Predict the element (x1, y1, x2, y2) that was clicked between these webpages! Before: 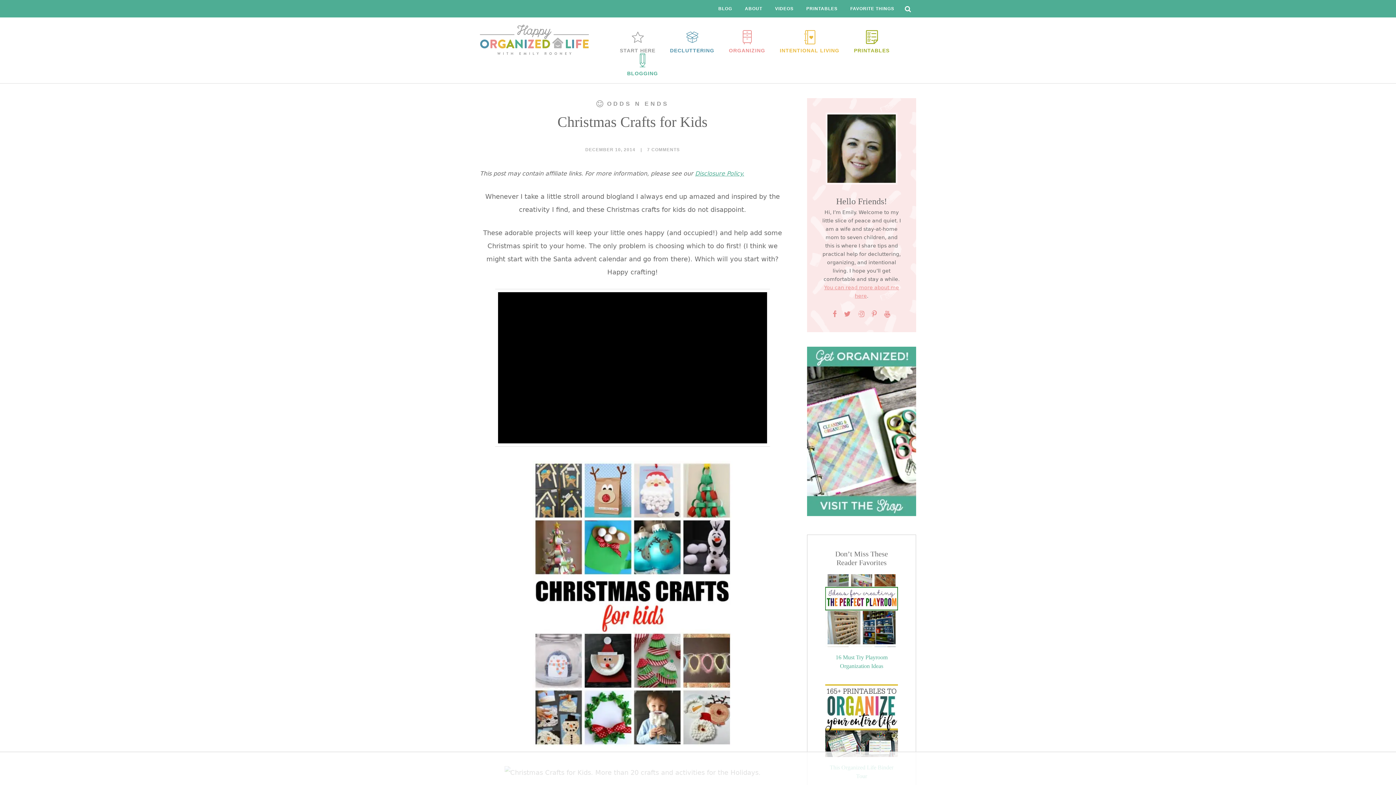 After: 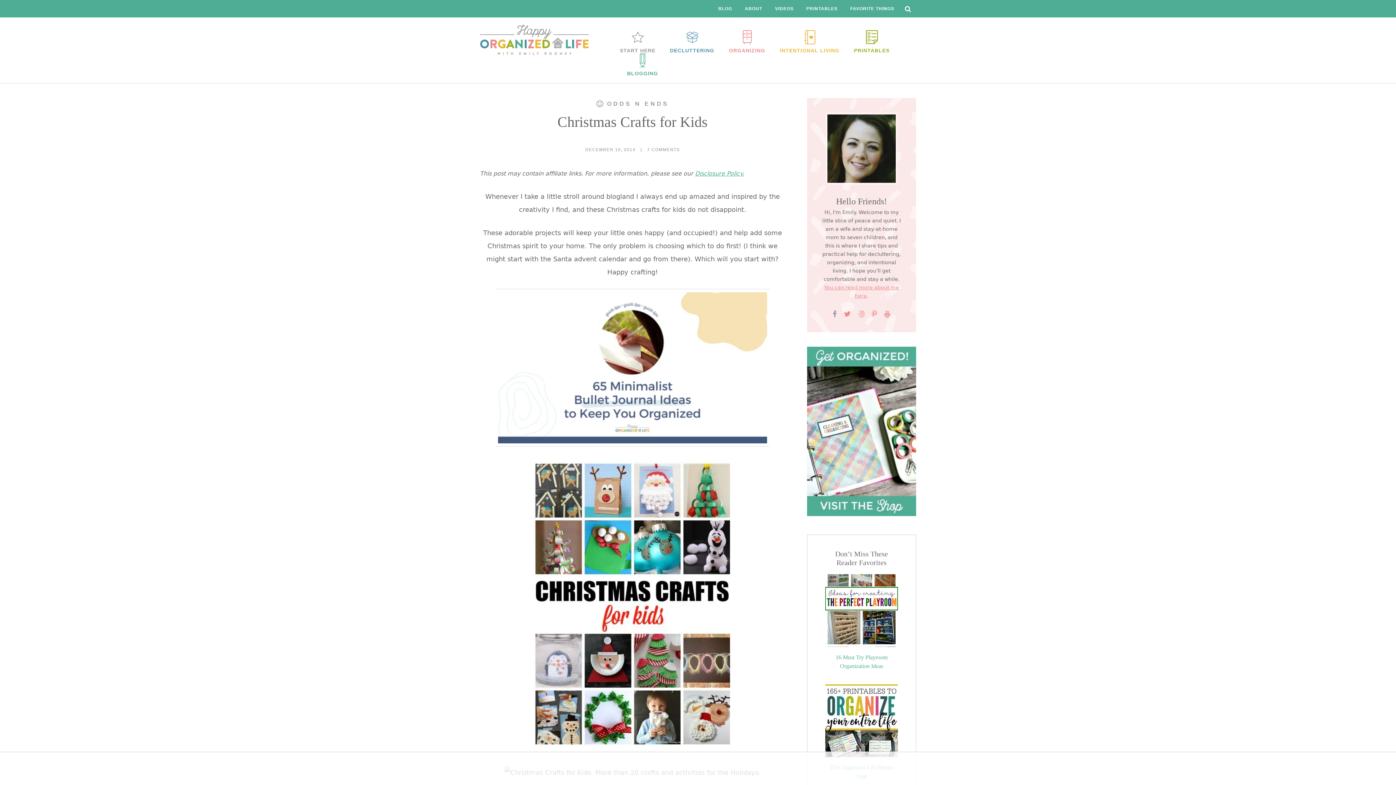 Action: label: FACEBOOK bbox: (832, 310, 837, 317)